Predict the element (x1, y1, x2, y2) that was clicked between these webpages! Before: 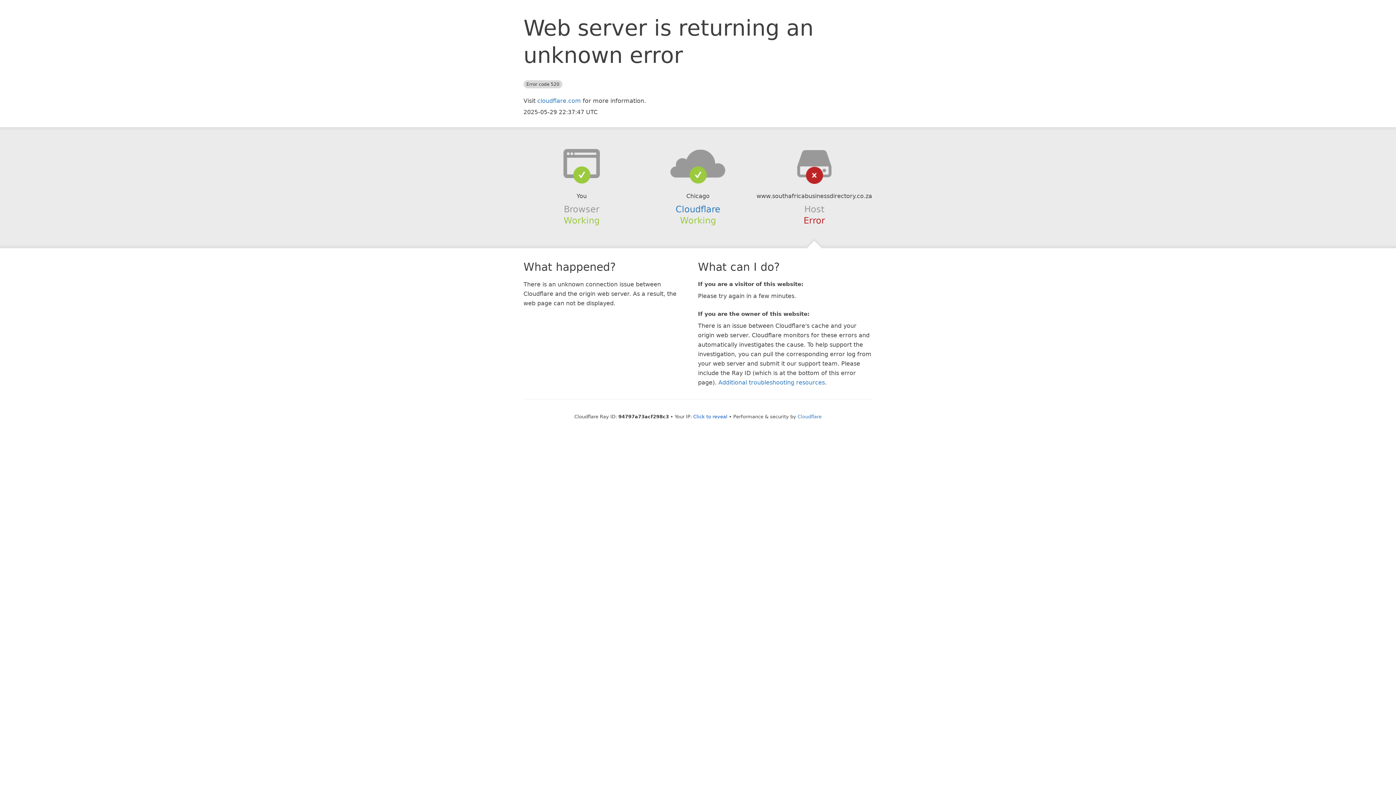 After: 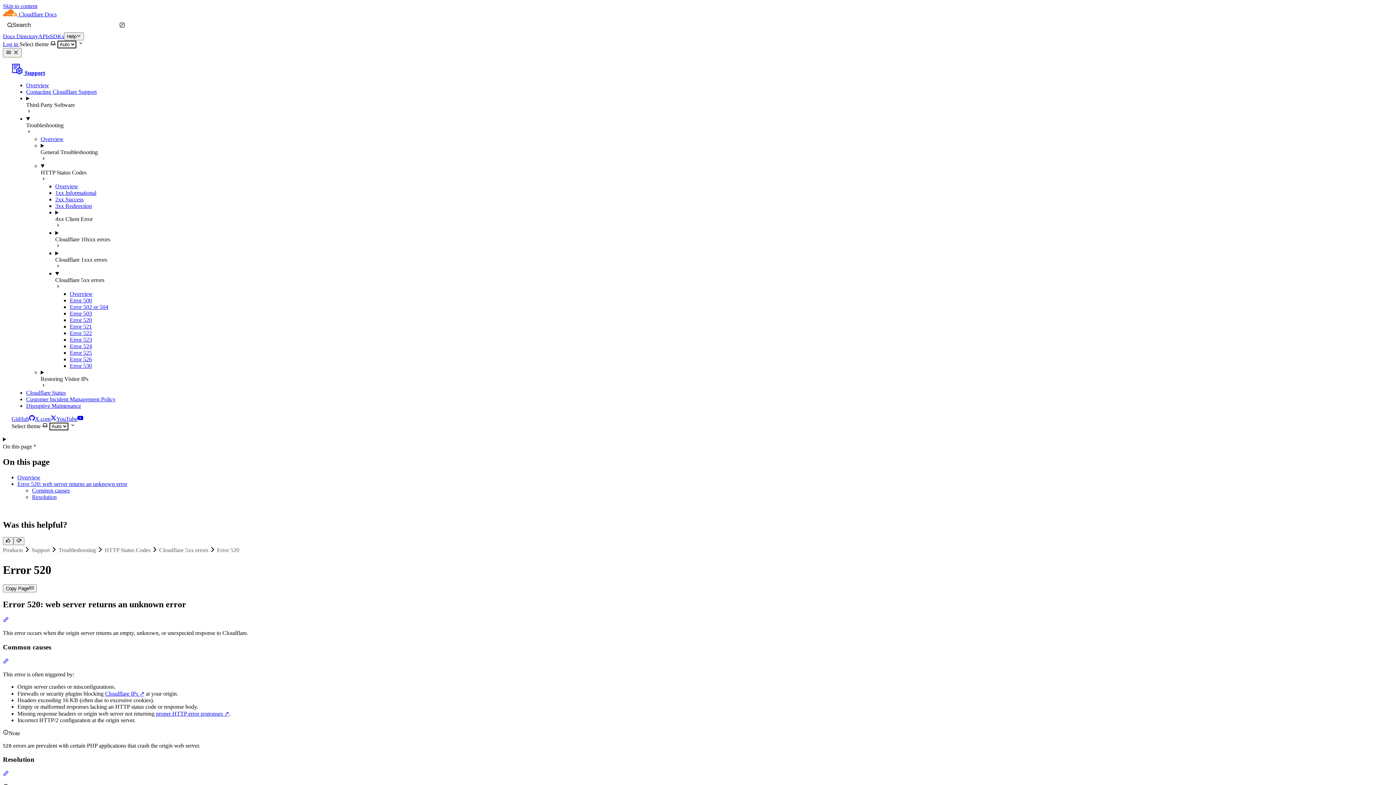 Action: bbox: (718, 379, 825, 386) label: Additional troubleshooting resources